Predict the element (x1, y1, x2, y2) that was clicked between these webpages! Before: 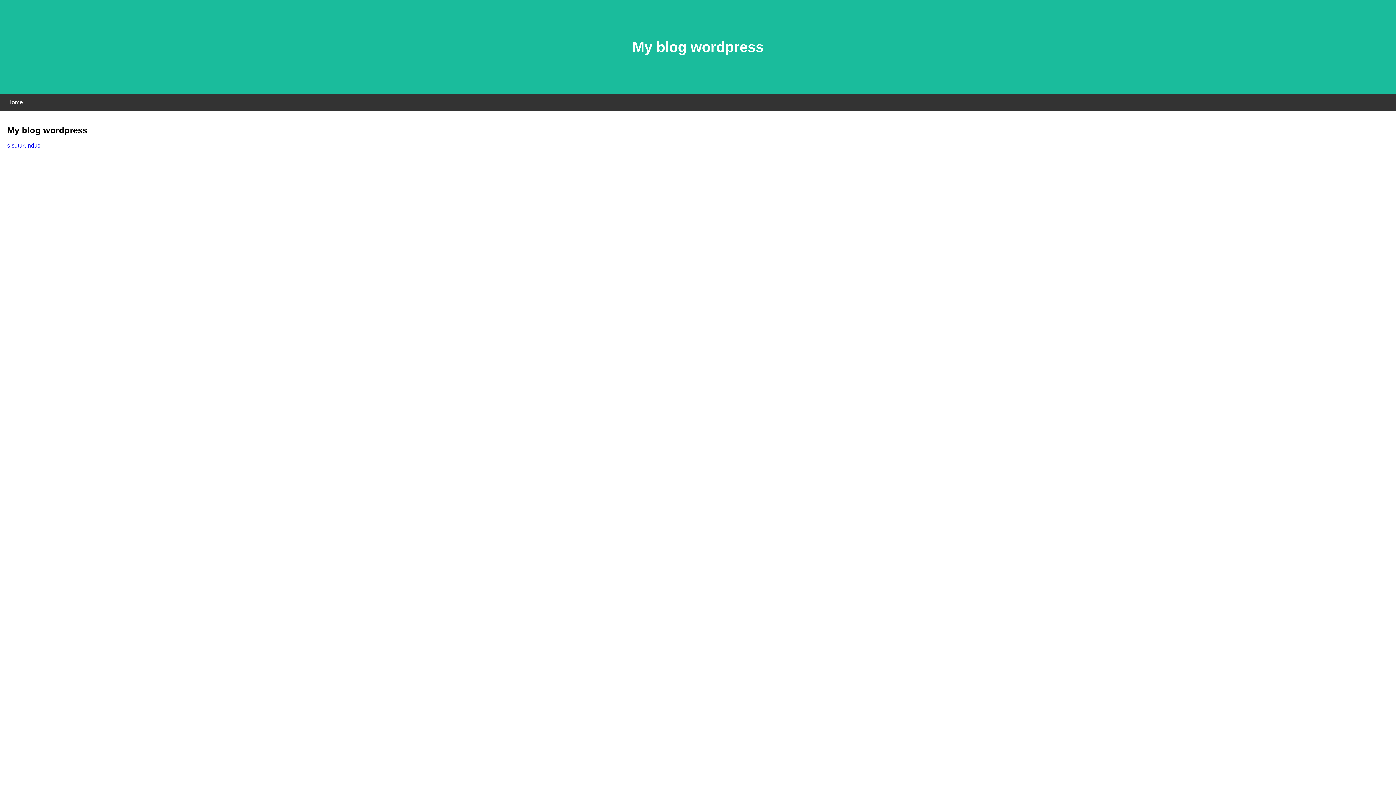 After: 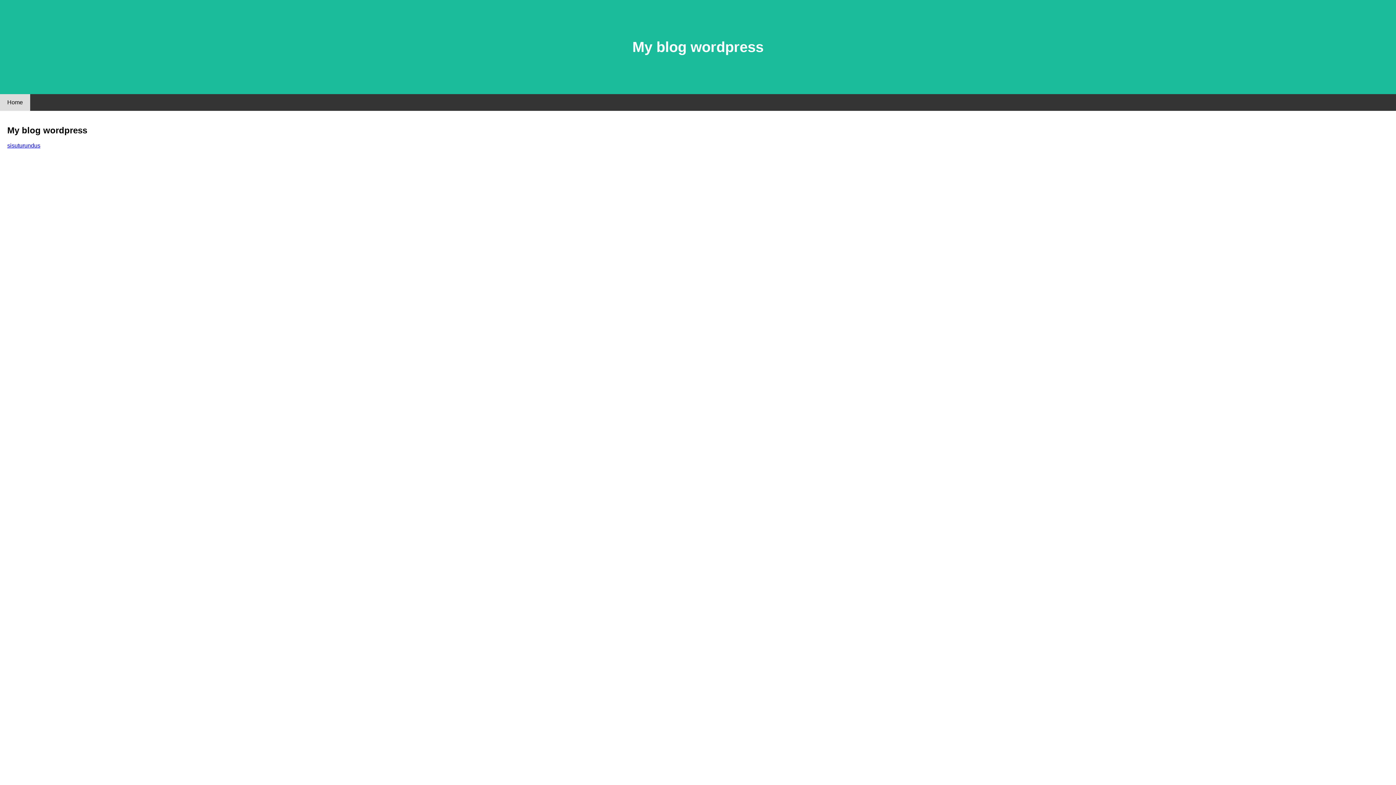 Action: bbox: (0, 94, 30, 110) label: Home